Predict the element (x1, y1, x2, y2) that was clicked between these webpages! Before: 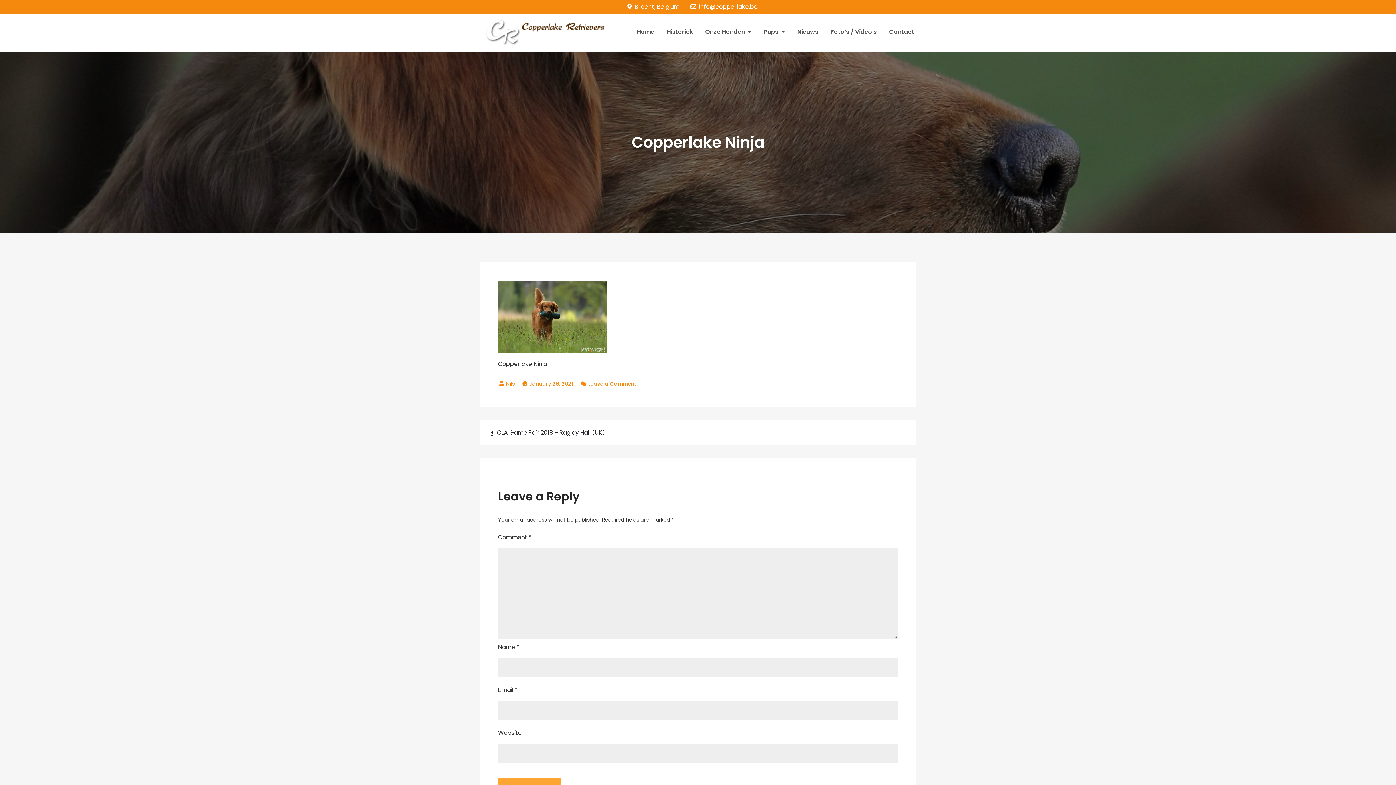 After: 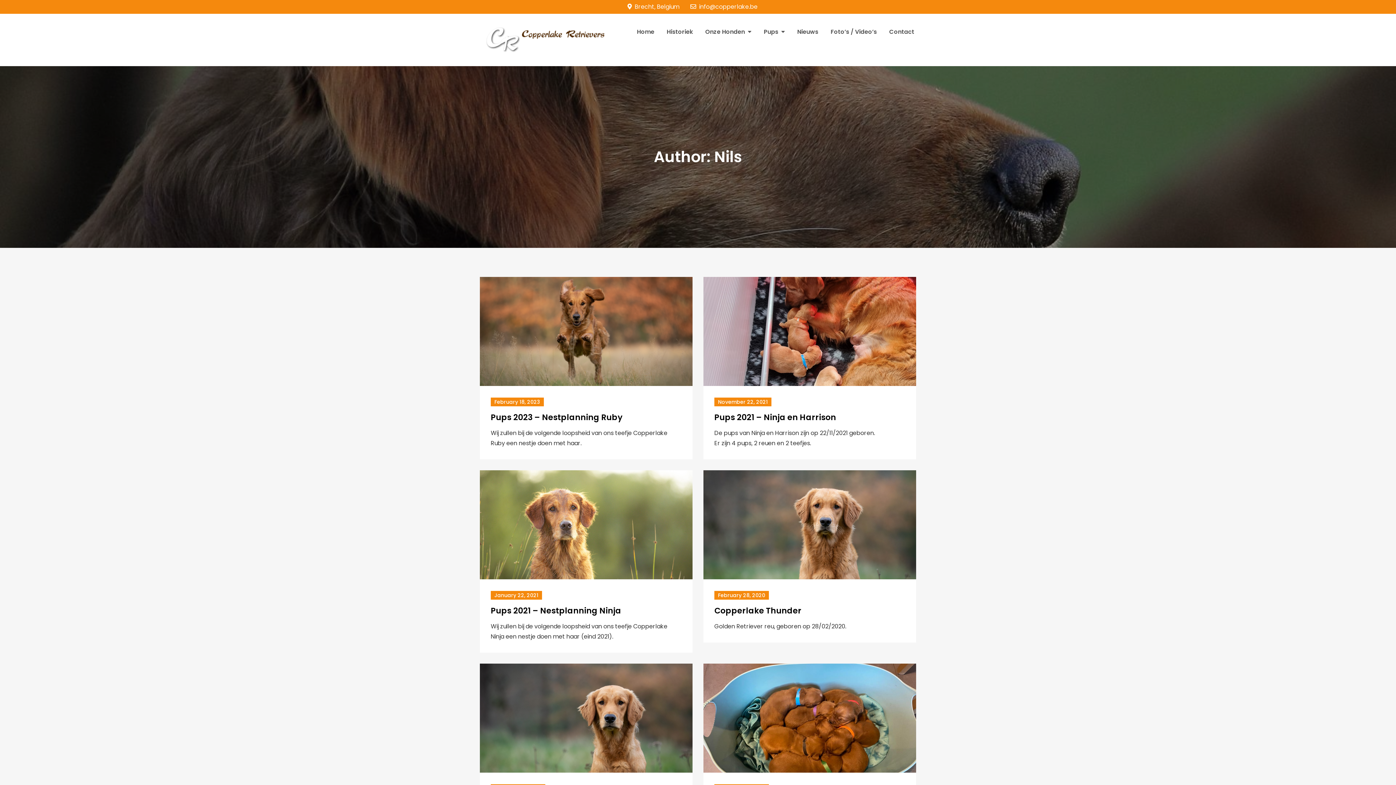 Action: label: Nils bbox: (506, 380, 515, 387)